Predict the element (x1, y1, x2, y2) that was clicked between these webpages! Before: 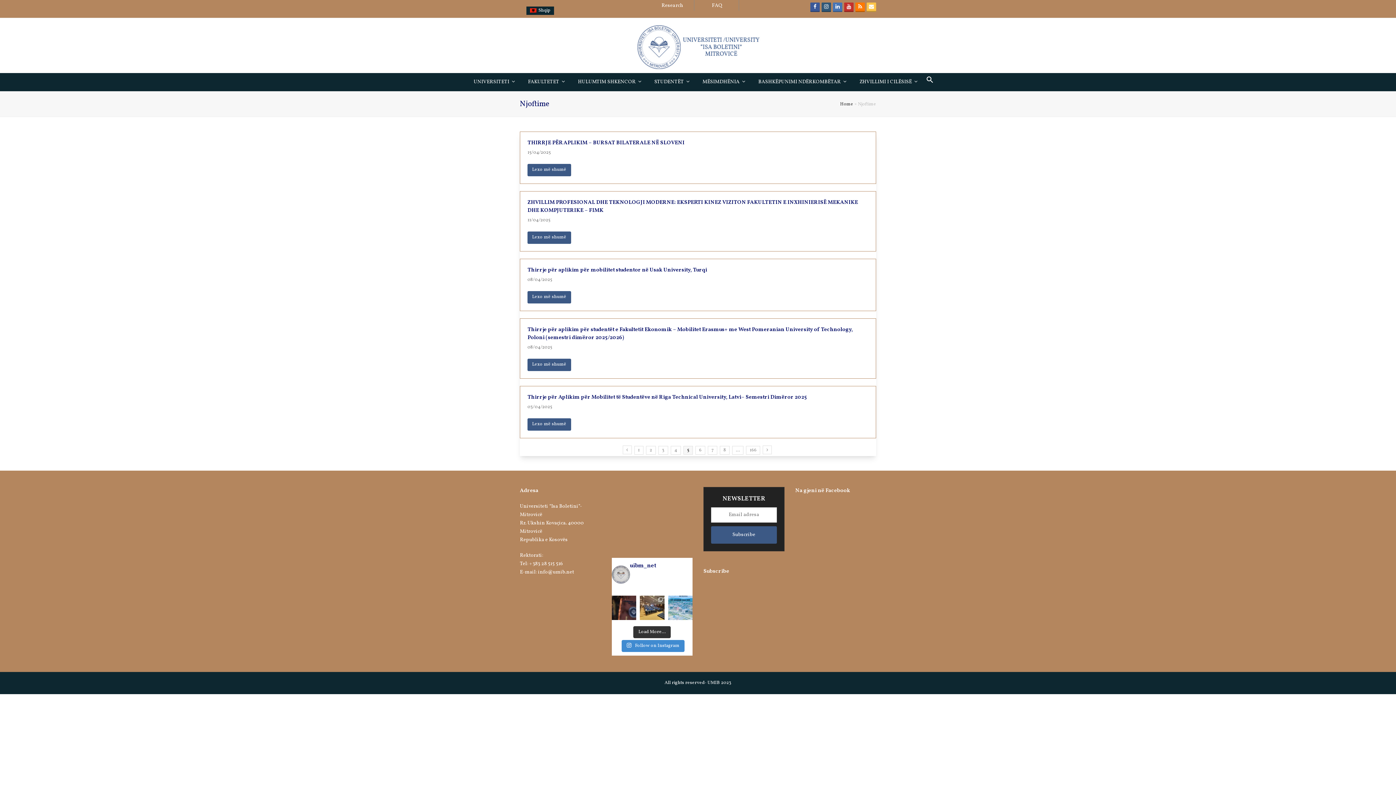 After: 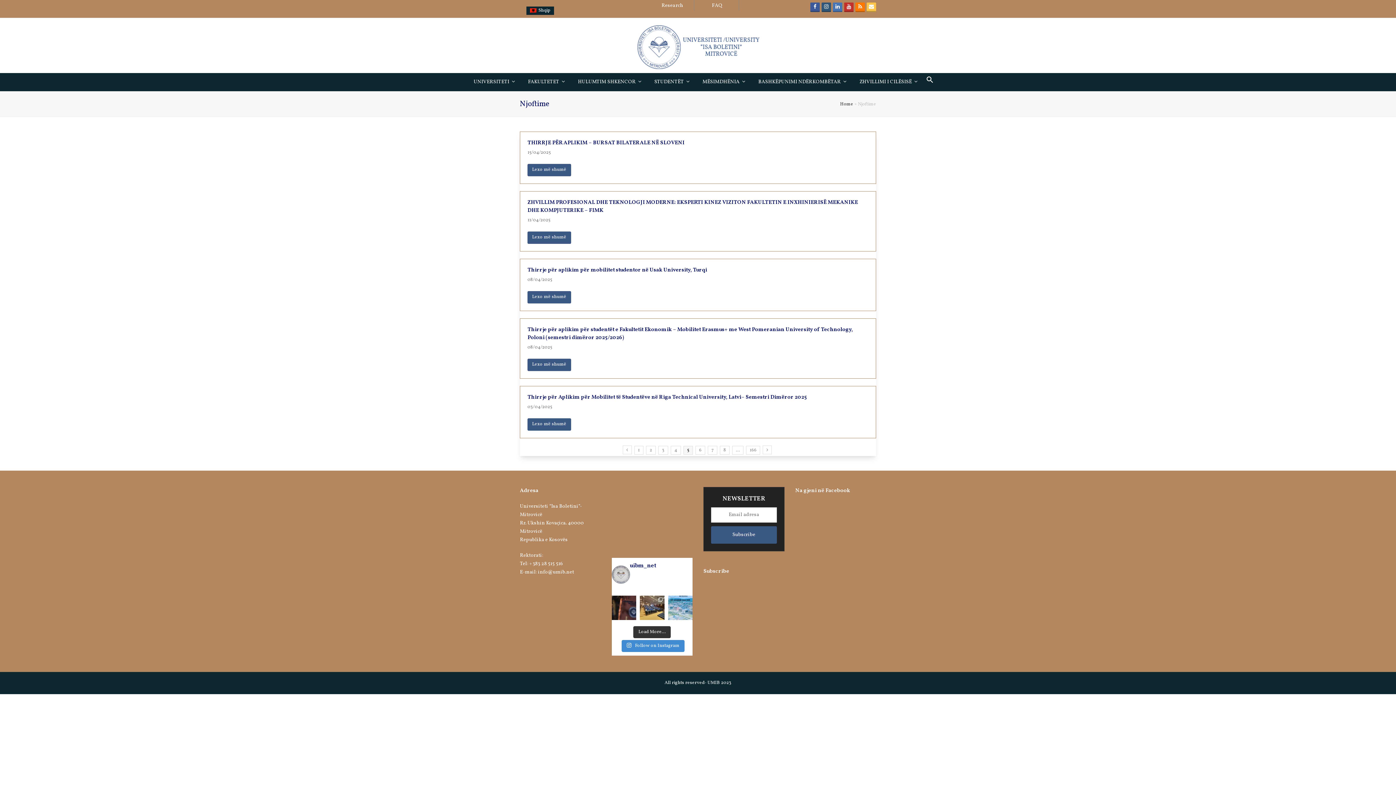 Action: label: Subscribe bbox: (711, 526, 776, 543)